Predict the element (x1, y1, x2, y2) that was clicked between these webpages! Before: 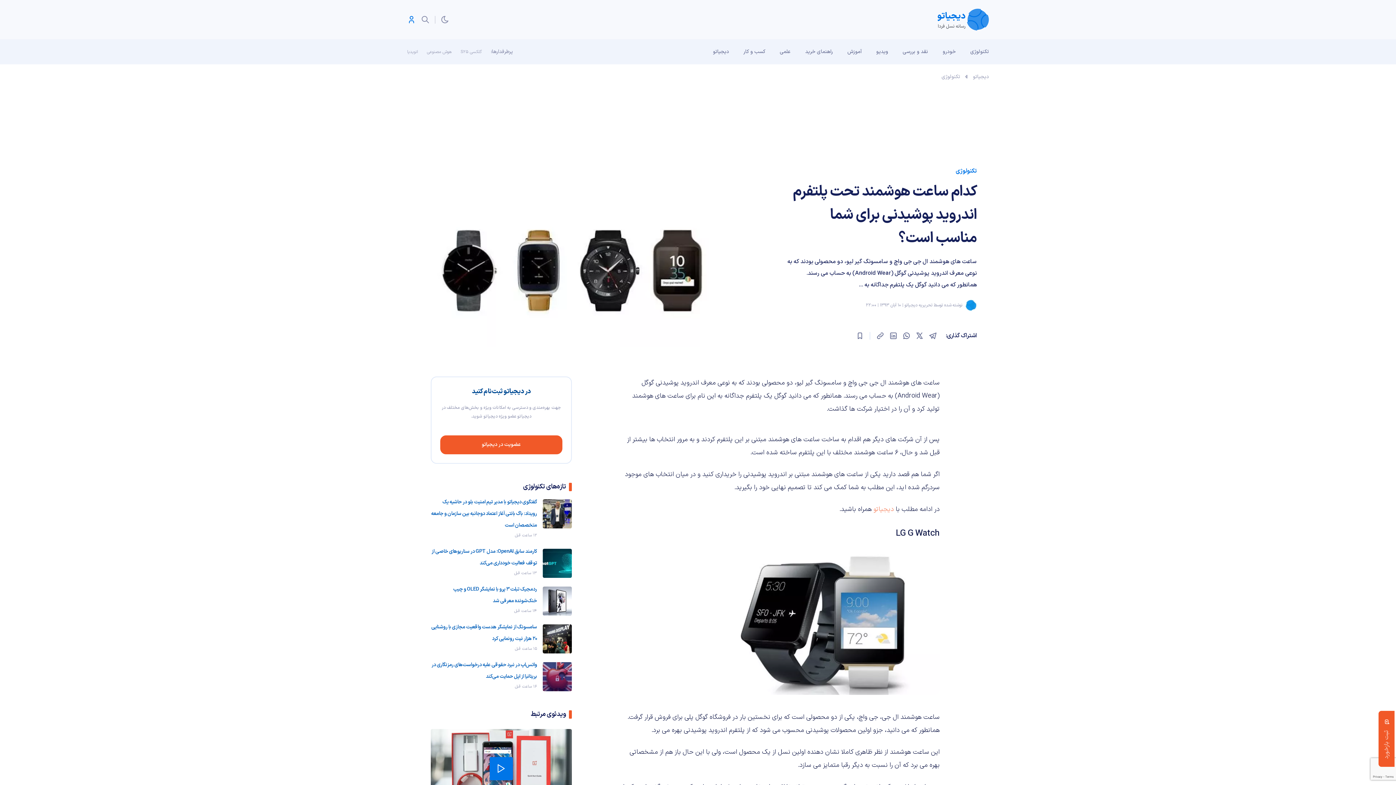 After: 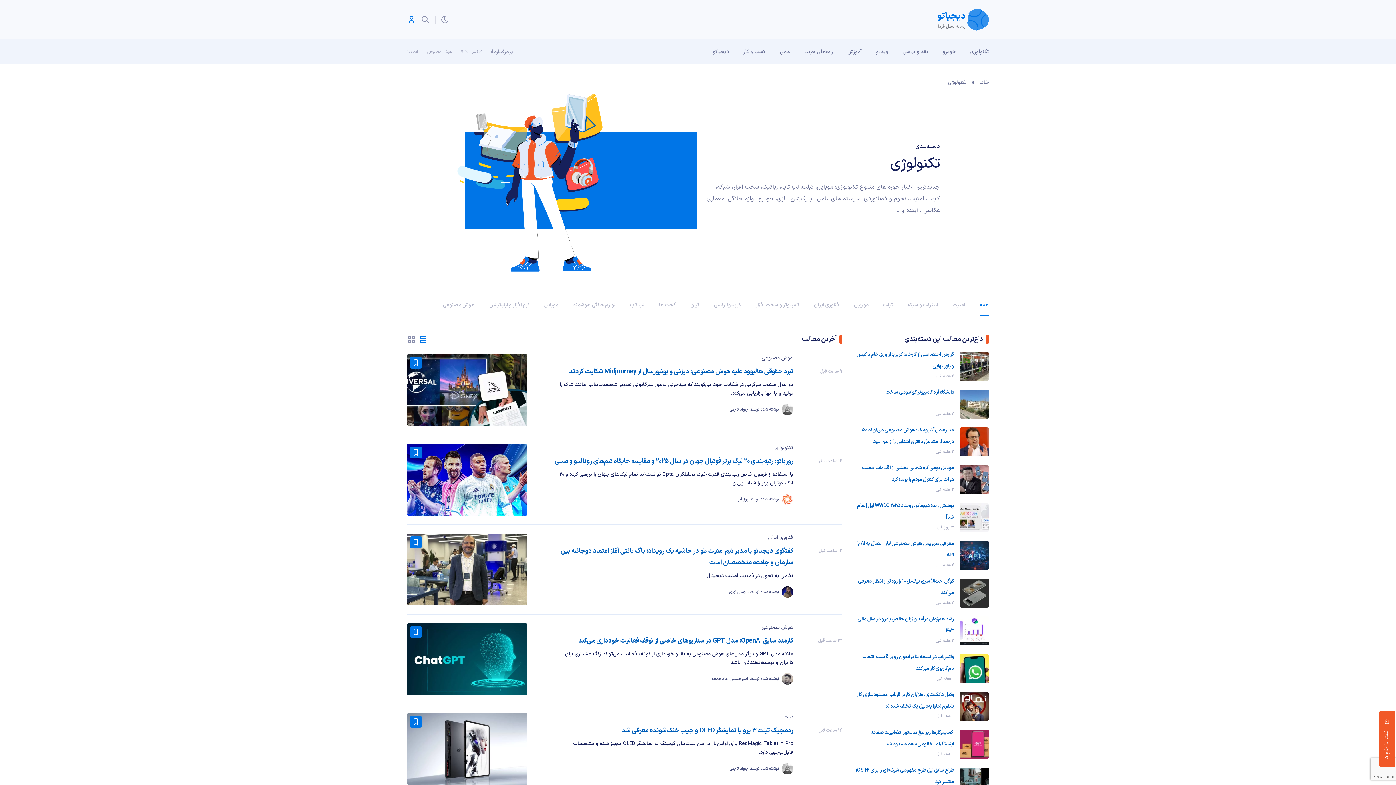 Action: bbox: (963, 39, 996, 64) label: تکنولوژی